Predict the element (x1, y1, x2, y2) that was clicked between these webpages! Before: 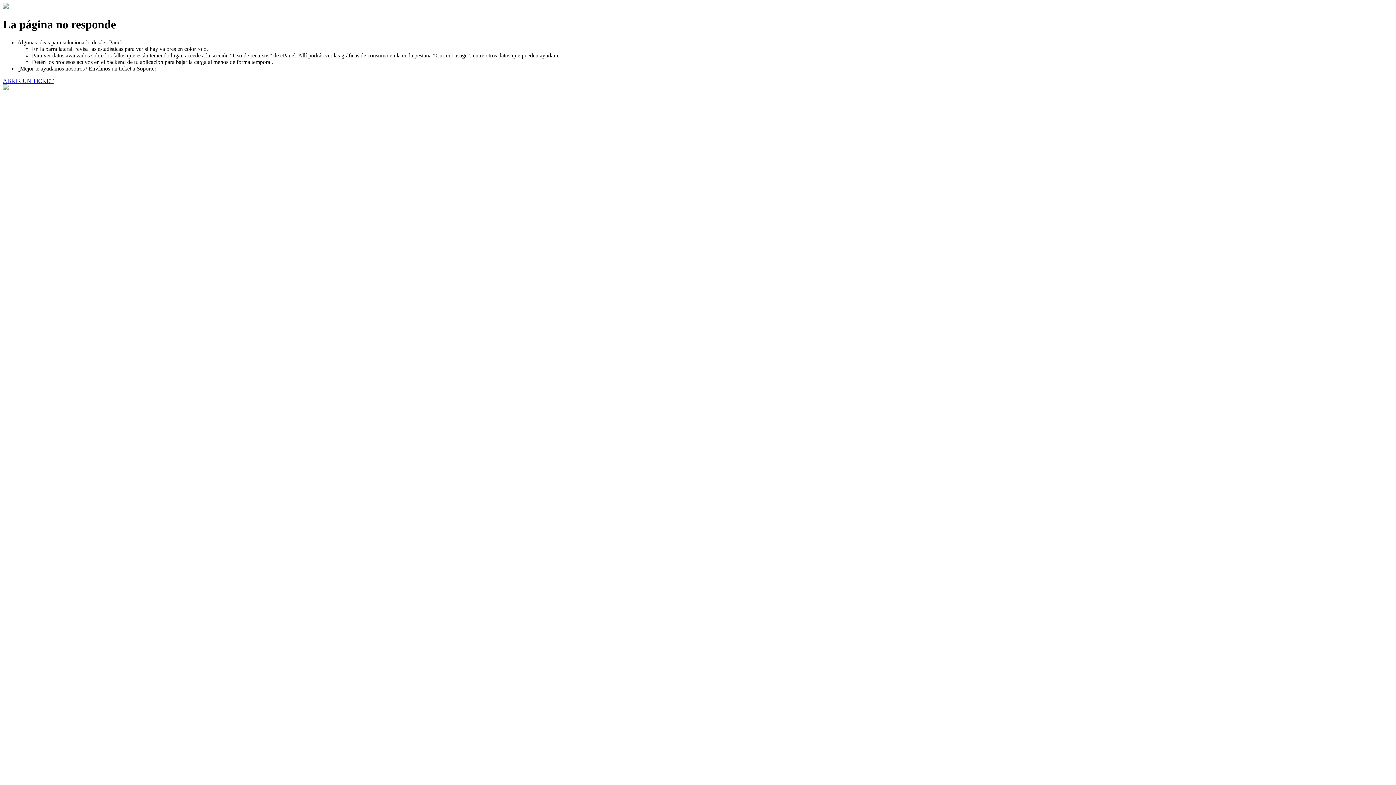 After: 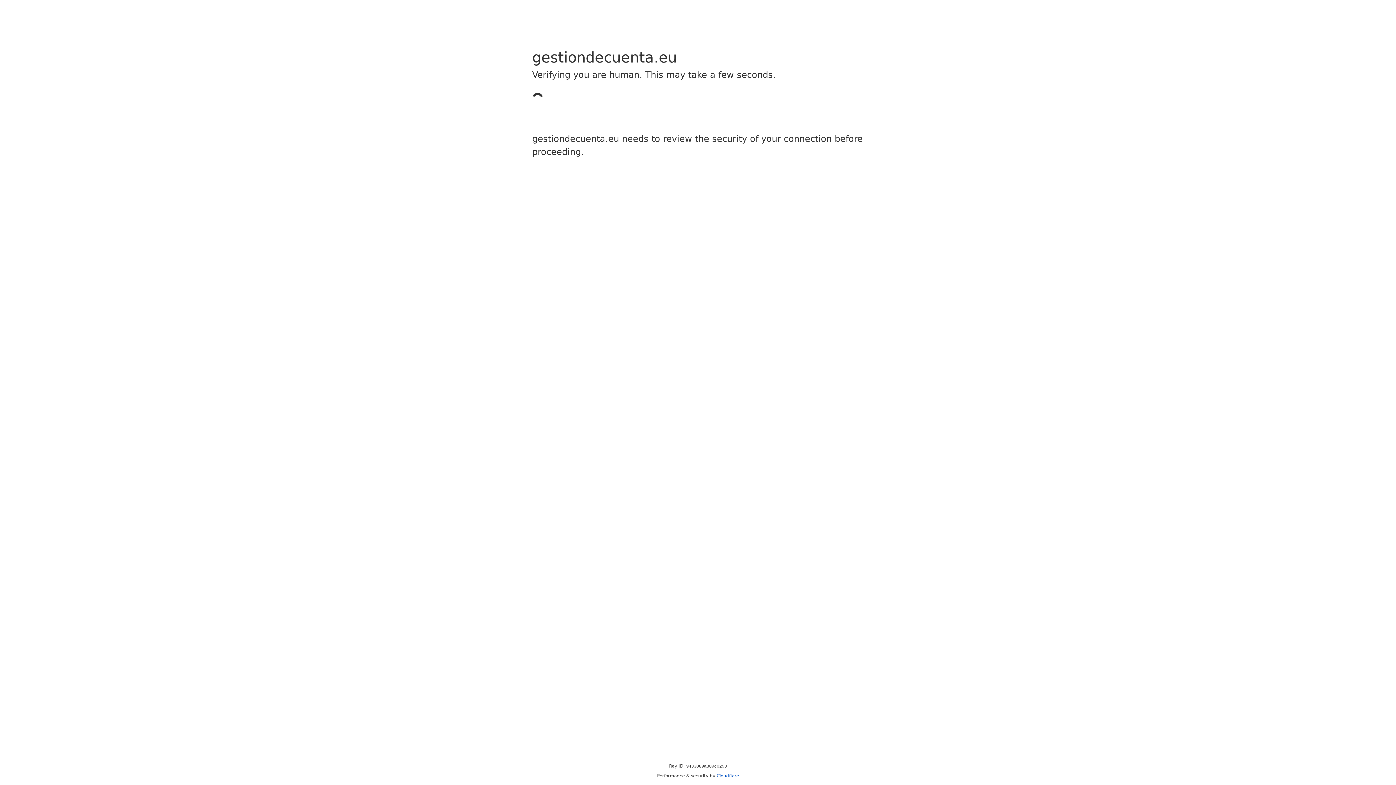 Action: label: ABRIR UN TICKET bbox: (2, 77, 53, 83)